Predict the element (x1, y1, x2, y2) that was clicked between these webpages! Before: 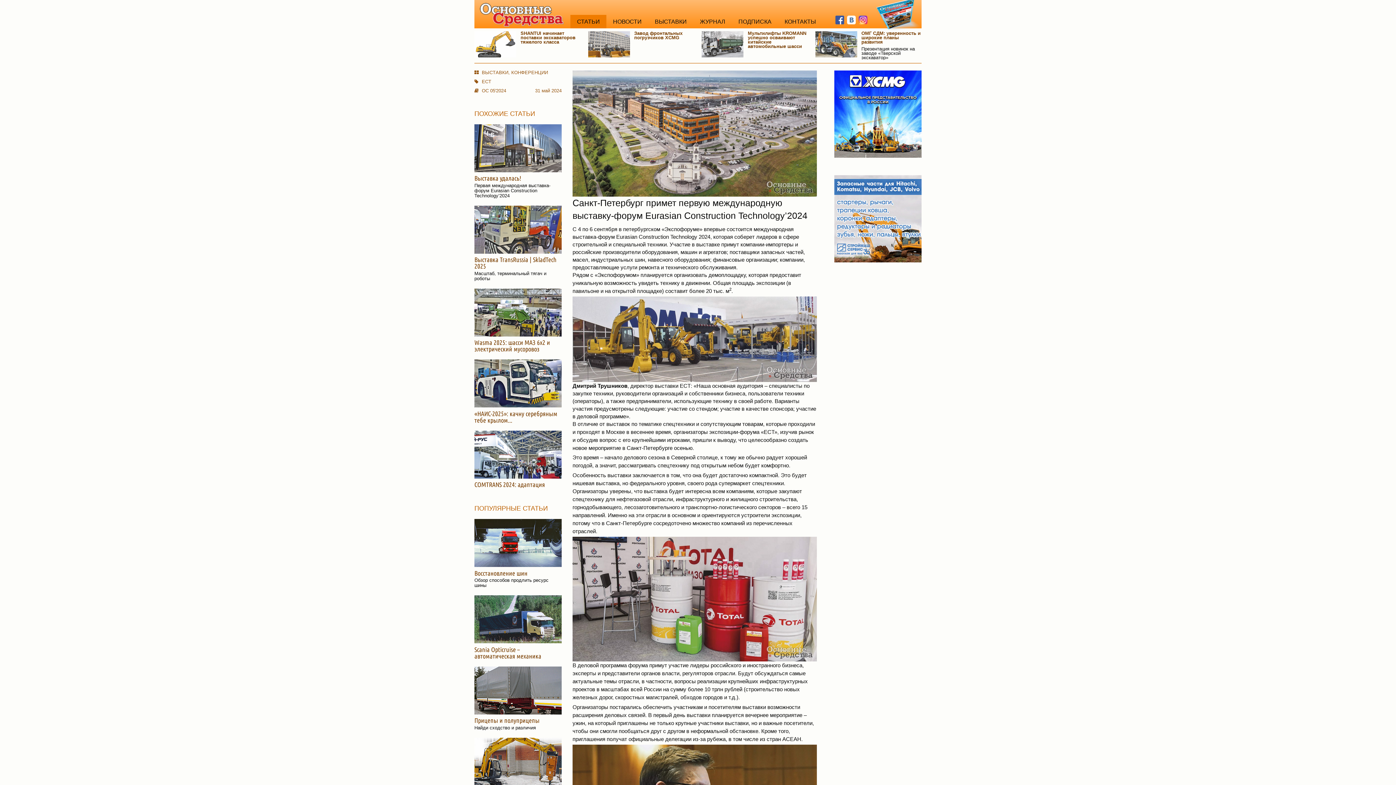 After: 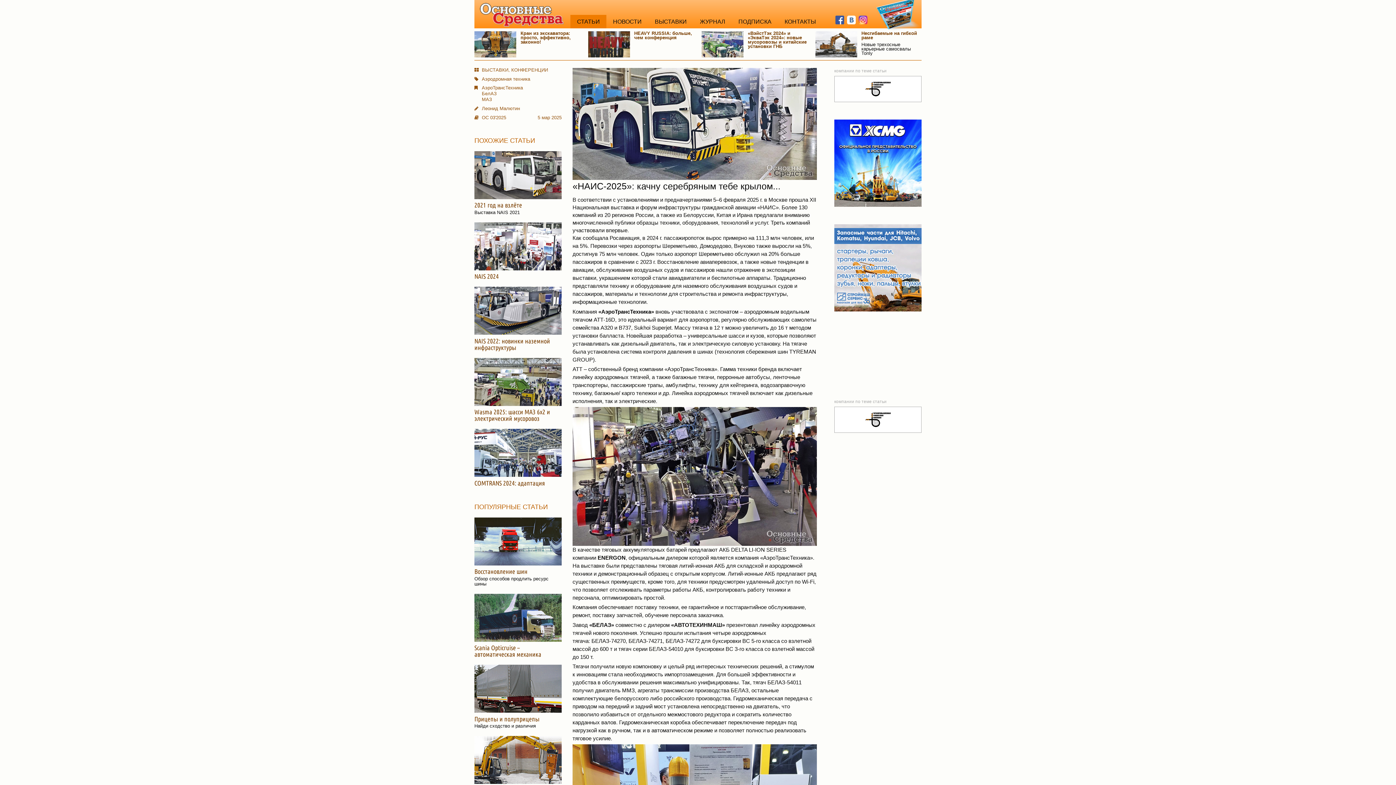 Action: label: «НАИС-2025»: качну серебряным тебе крылом... bbox: (474, 359, 561, 423)